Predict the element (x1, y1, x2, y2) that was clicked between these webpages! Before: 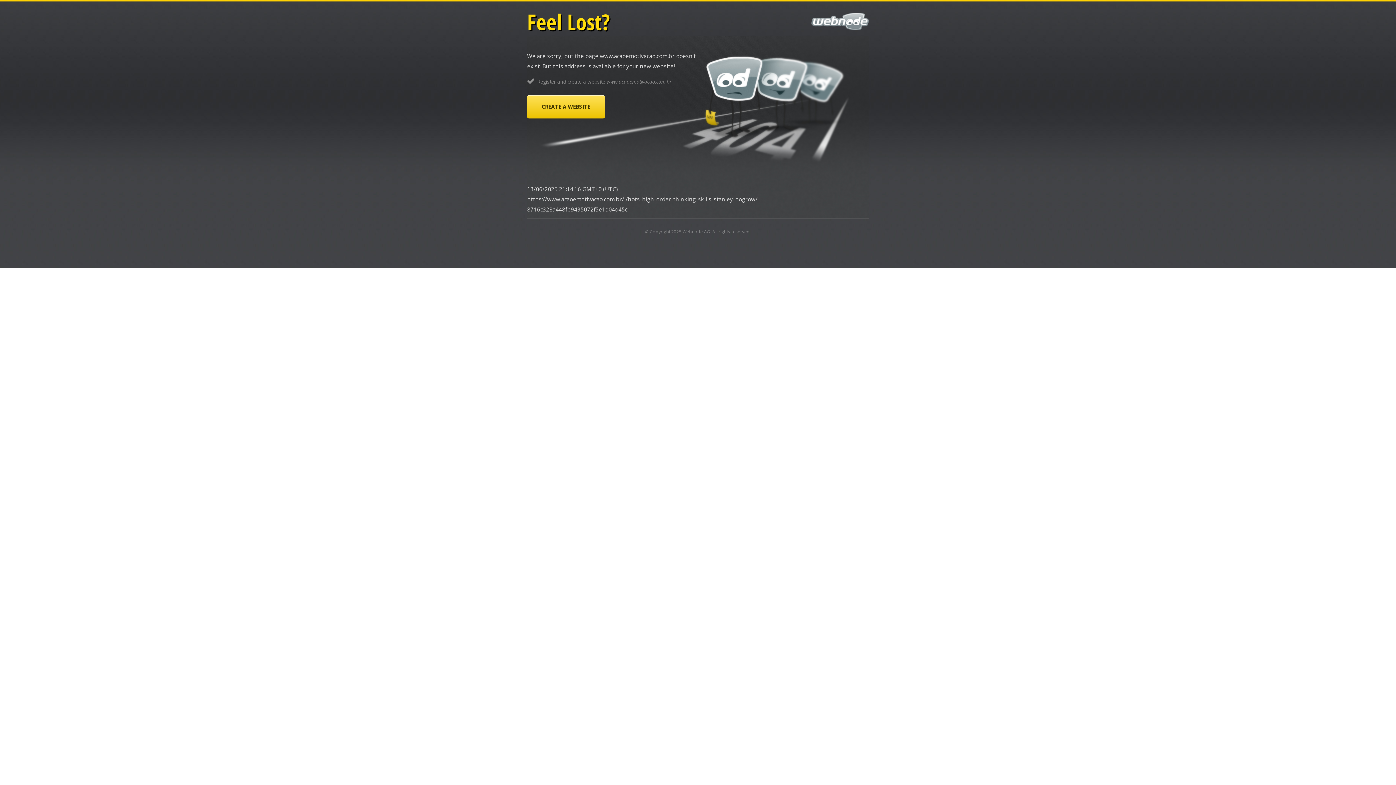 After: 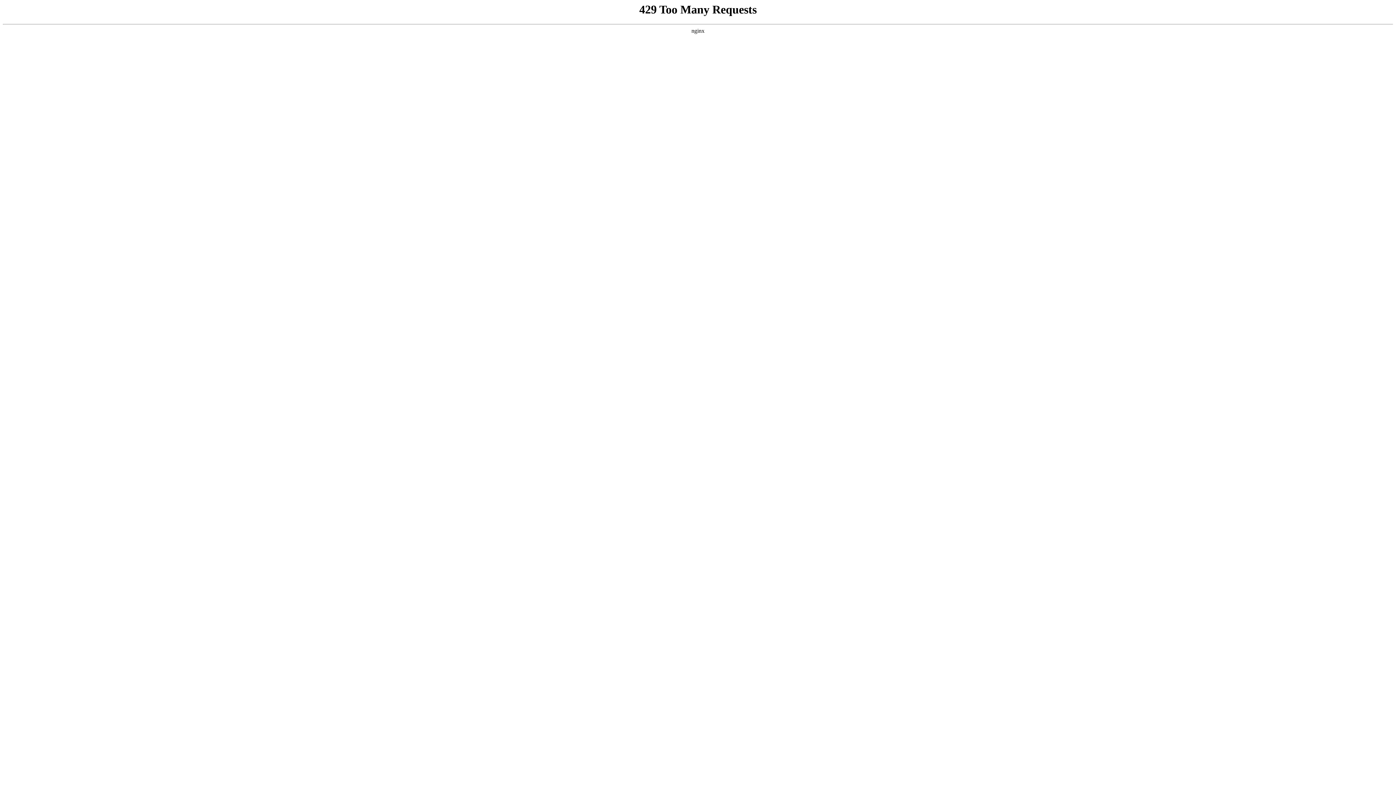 Action: bbox: (527, 95, 605, 118) label: CREATE A WEBSITE